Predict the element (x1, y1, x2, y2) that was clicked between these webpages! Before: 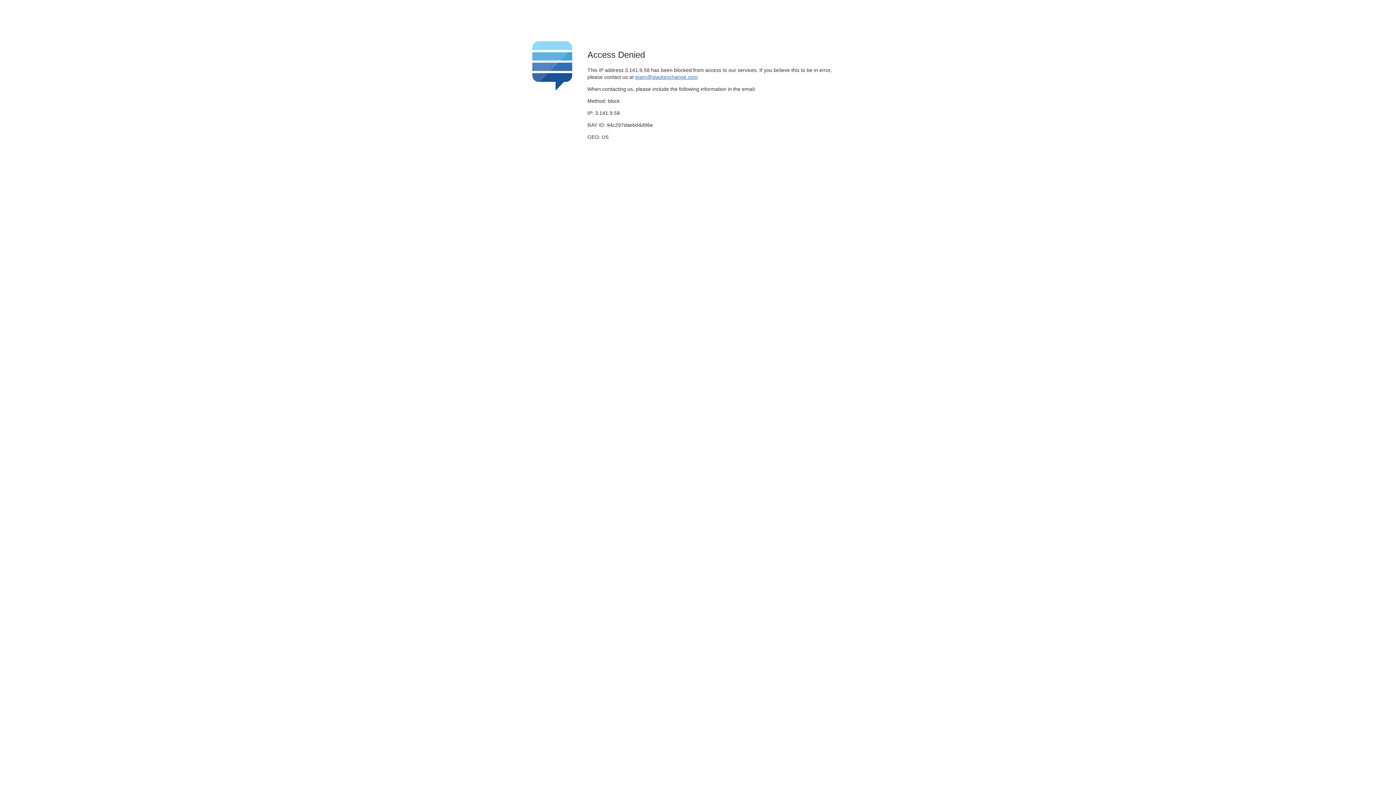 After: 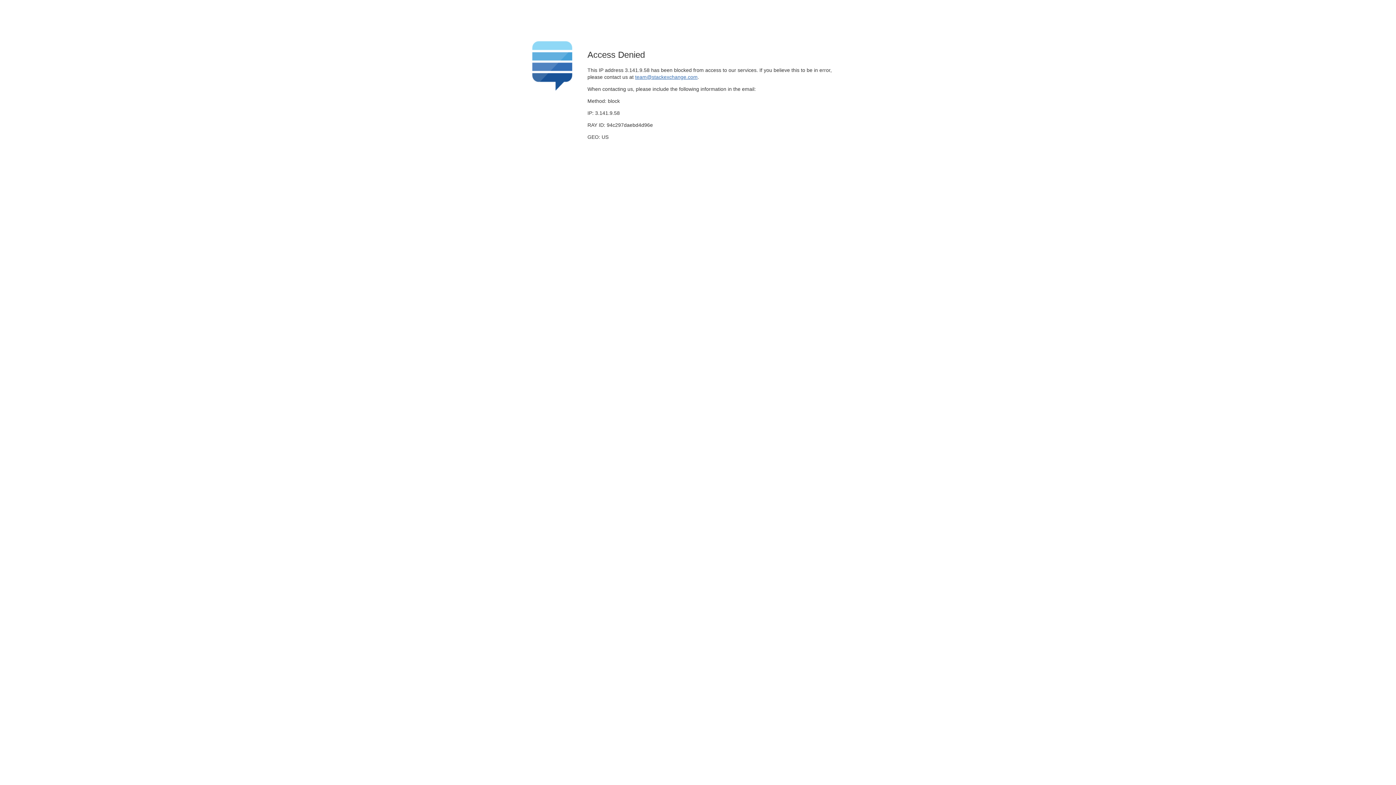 Action: bbox: (635, 74, 697, 79) label: team@stackexchange.com